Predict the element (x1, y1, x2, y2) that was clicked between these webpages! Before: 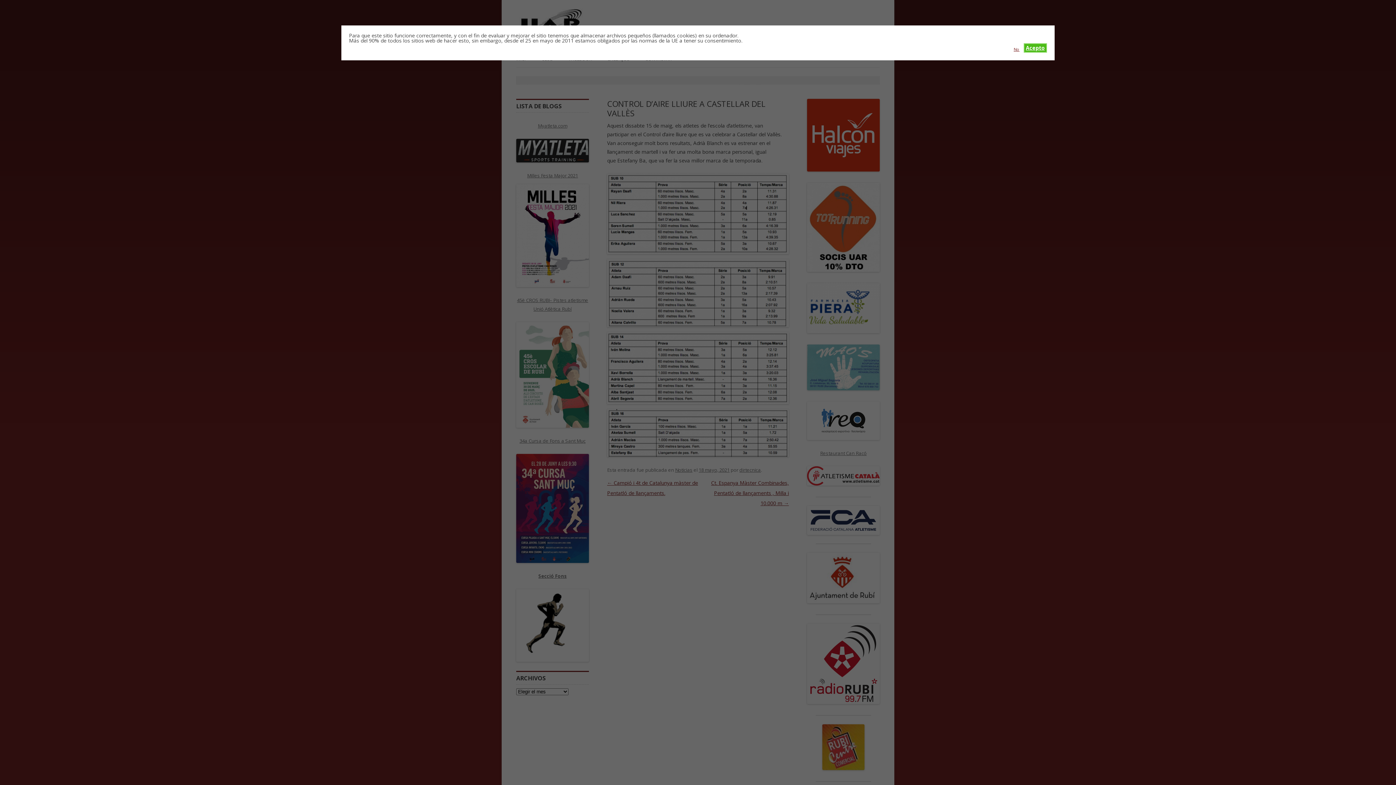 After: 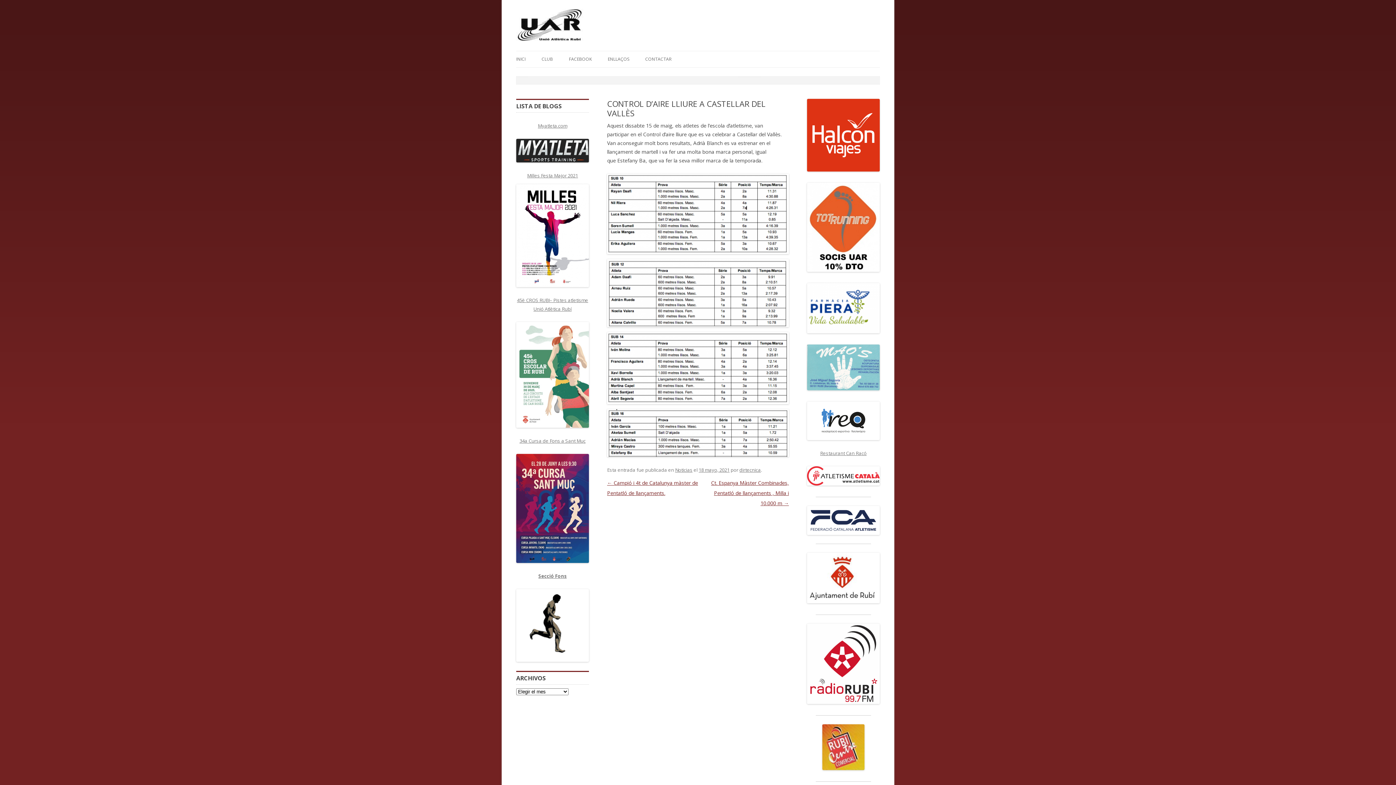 Action: bbox: (1023, 43, 1047, 52) label: Acepto